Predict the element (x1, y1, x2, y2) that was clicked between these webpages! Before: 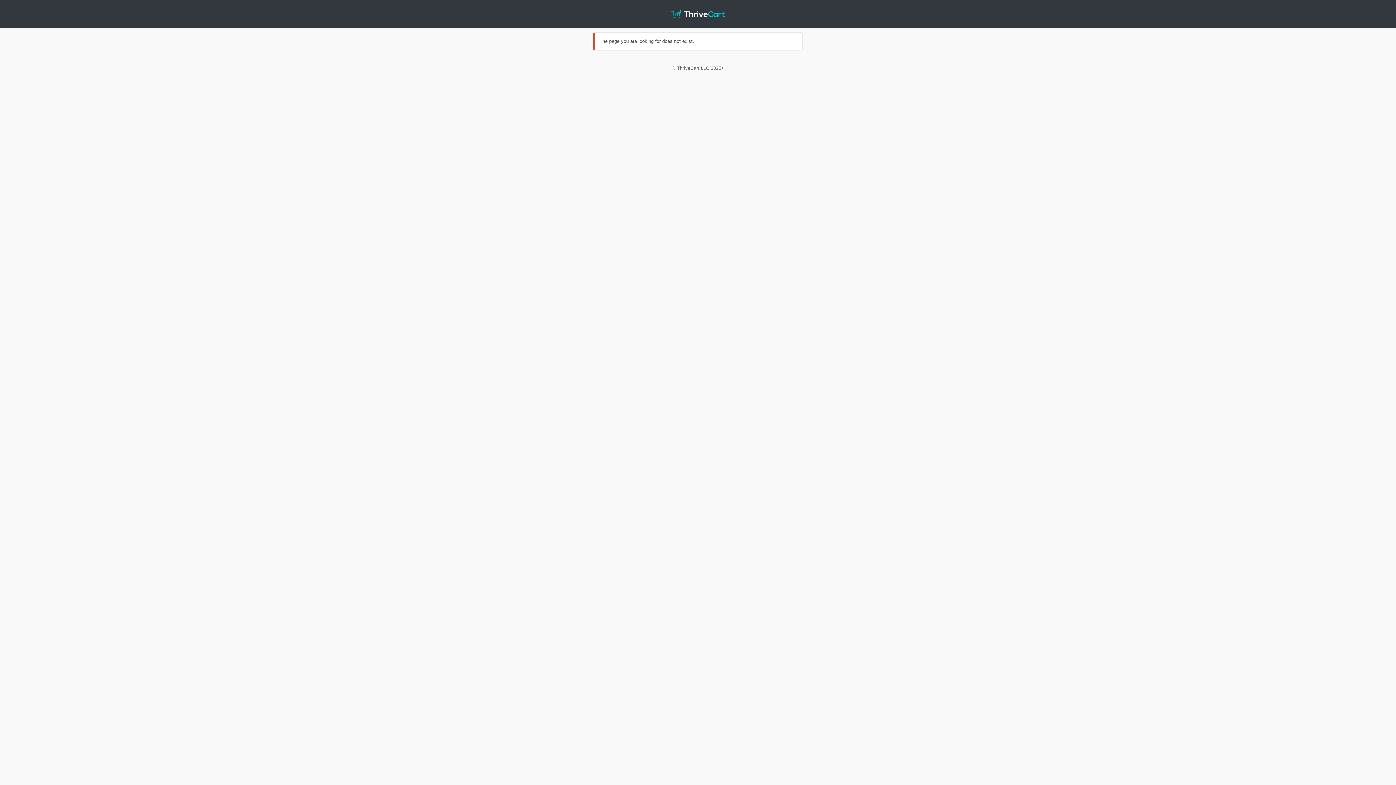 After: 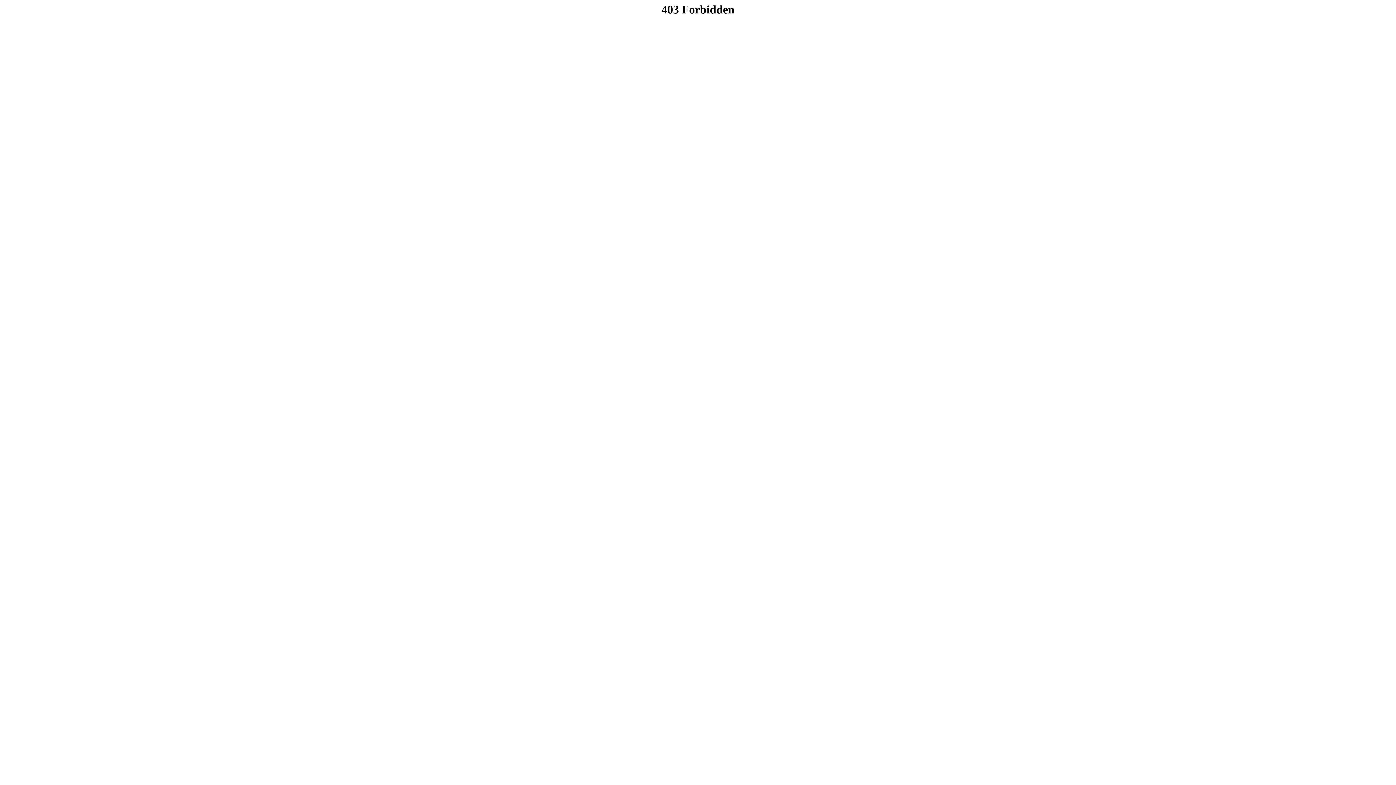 Action: bbox: (671, 0, 724, 27)